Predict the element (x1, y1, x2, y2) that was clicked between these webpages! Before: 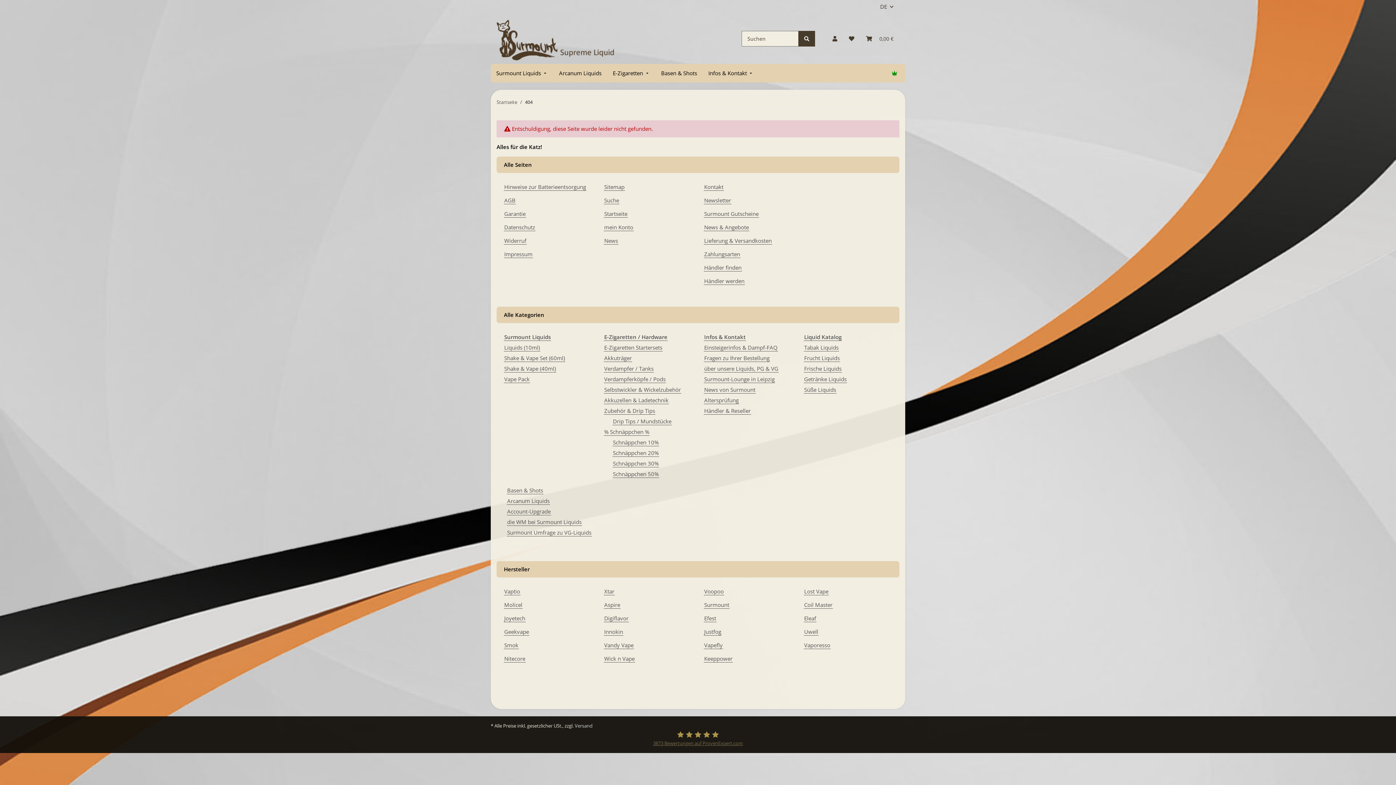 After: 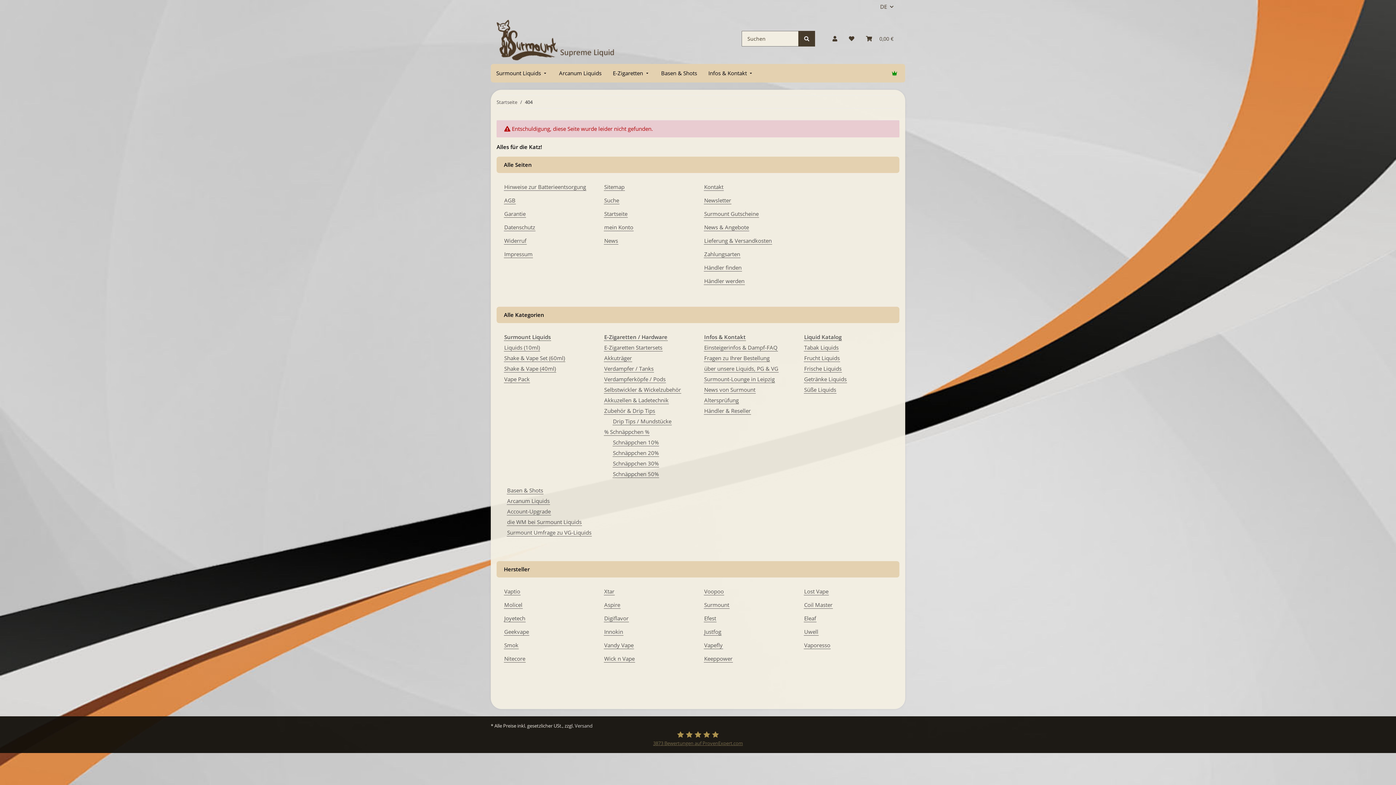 Action: label: 404 bbox: (525, 98, 532, 105)